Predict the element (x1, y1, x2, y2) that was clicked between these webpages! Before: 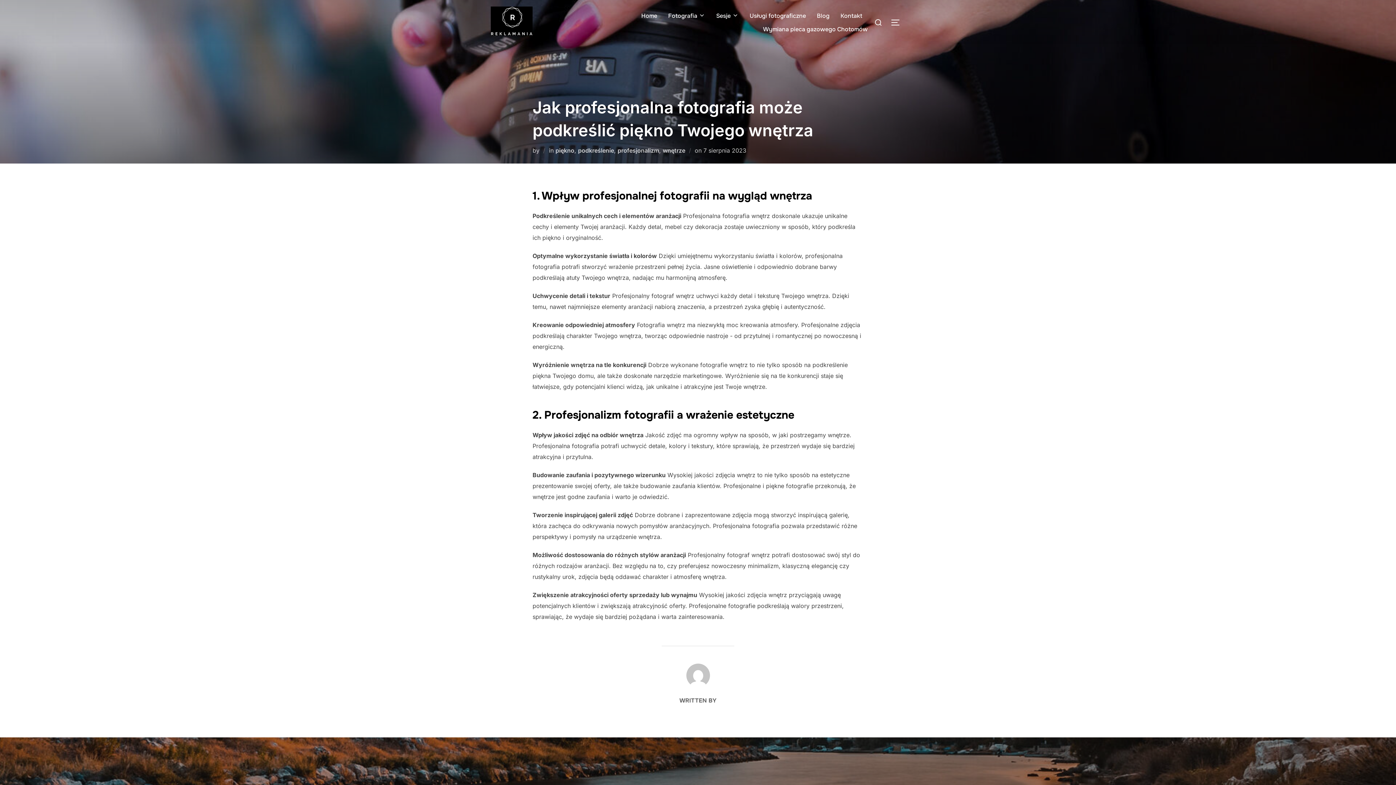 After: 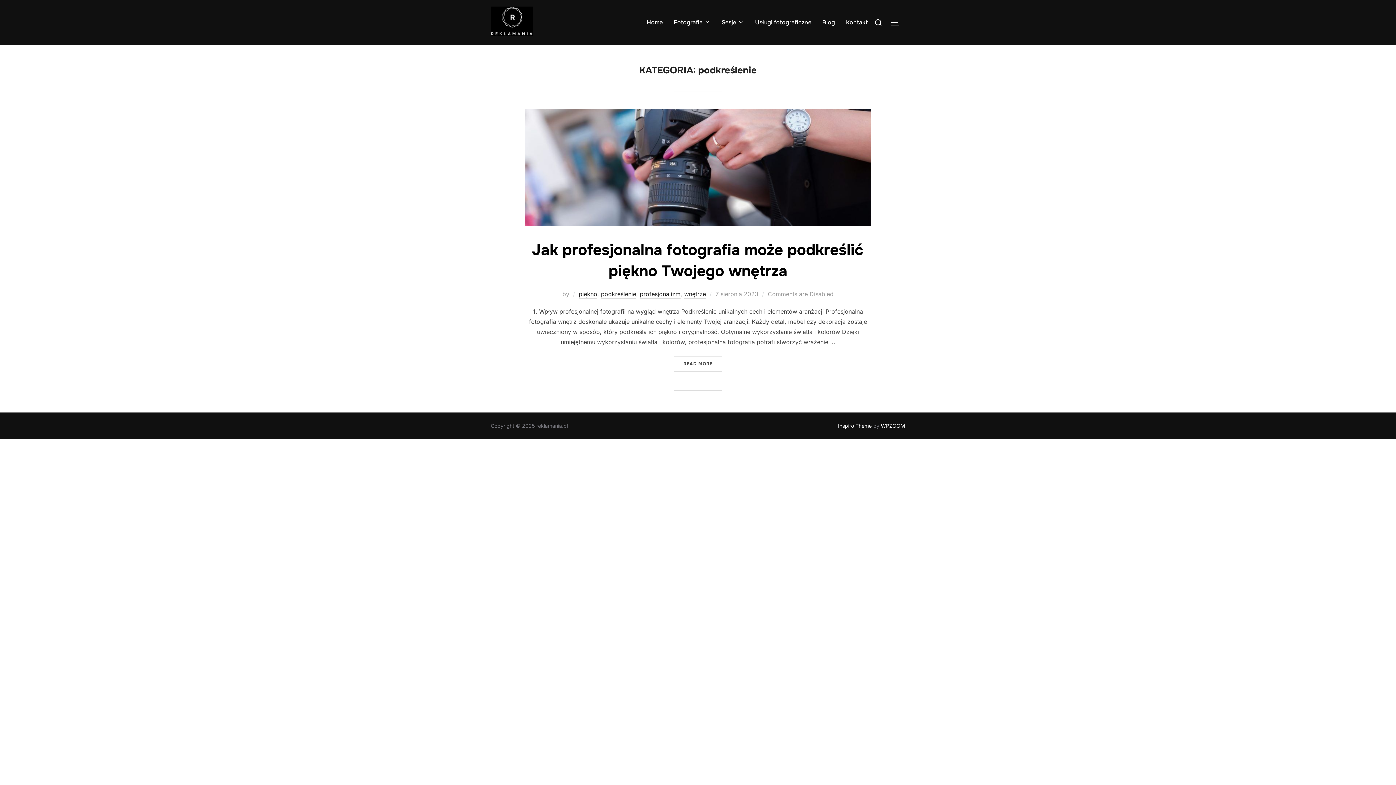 Action: label: podkreślenie bbox: (578, 146, 614, 154)